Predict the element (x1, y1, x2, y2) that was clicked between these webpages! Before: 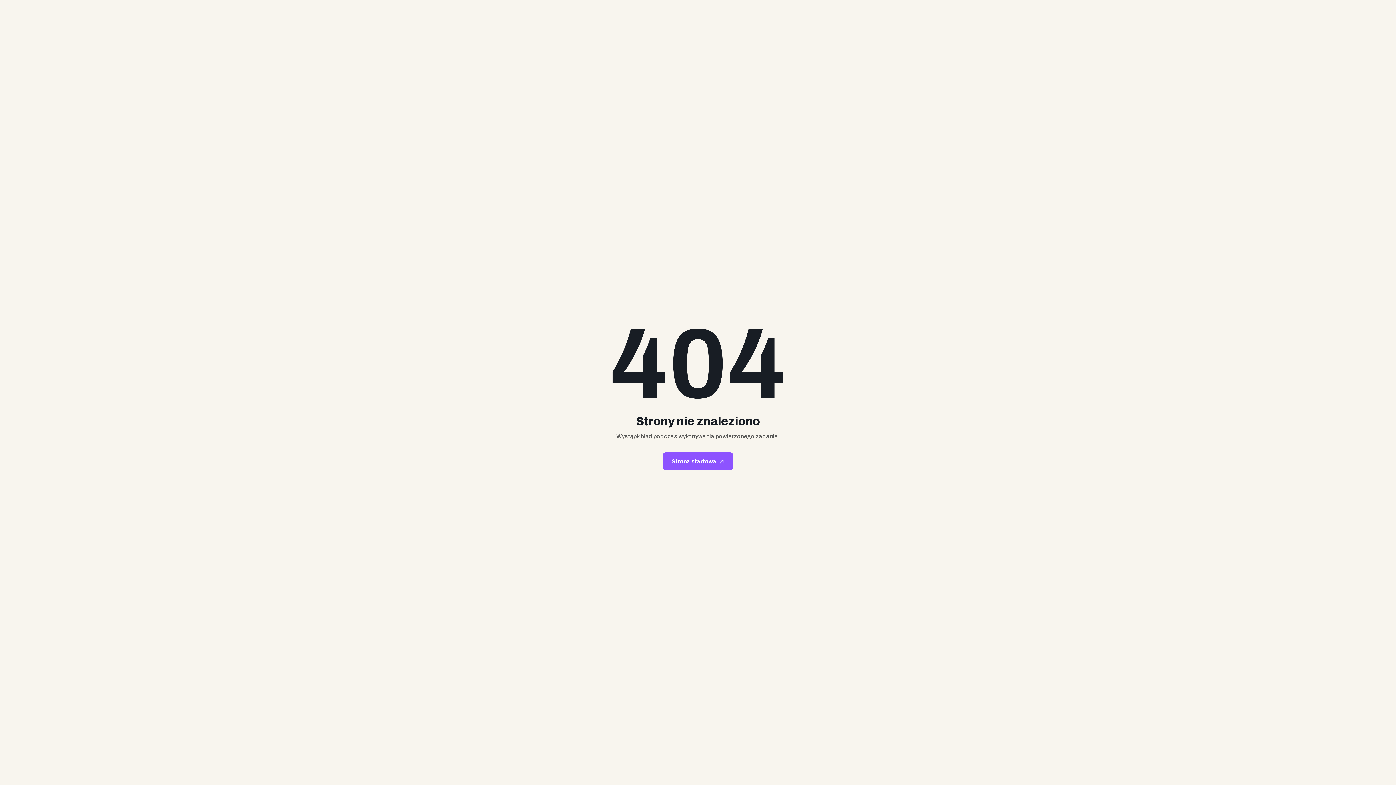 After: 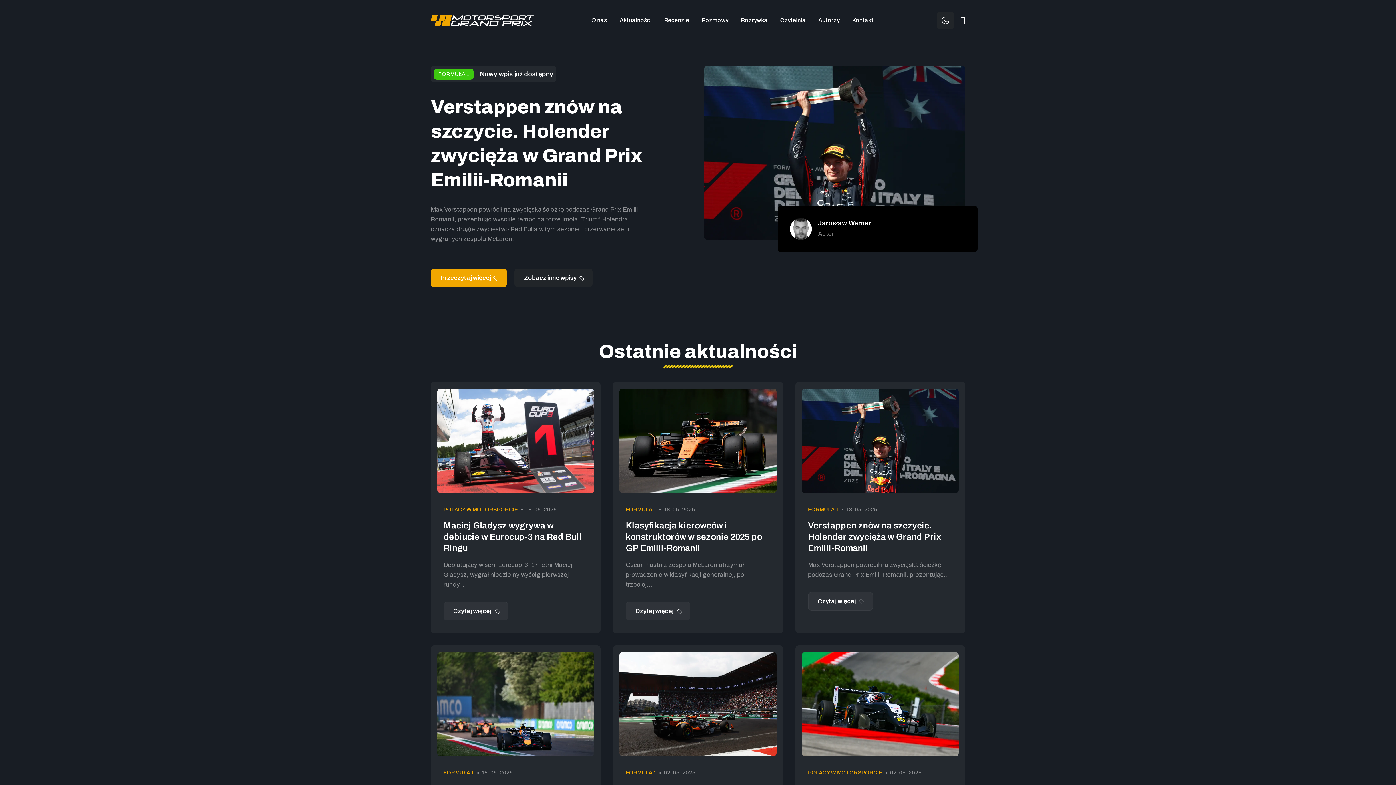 Action: label: Strona startowa bbox: (662, 452, 733, 470)